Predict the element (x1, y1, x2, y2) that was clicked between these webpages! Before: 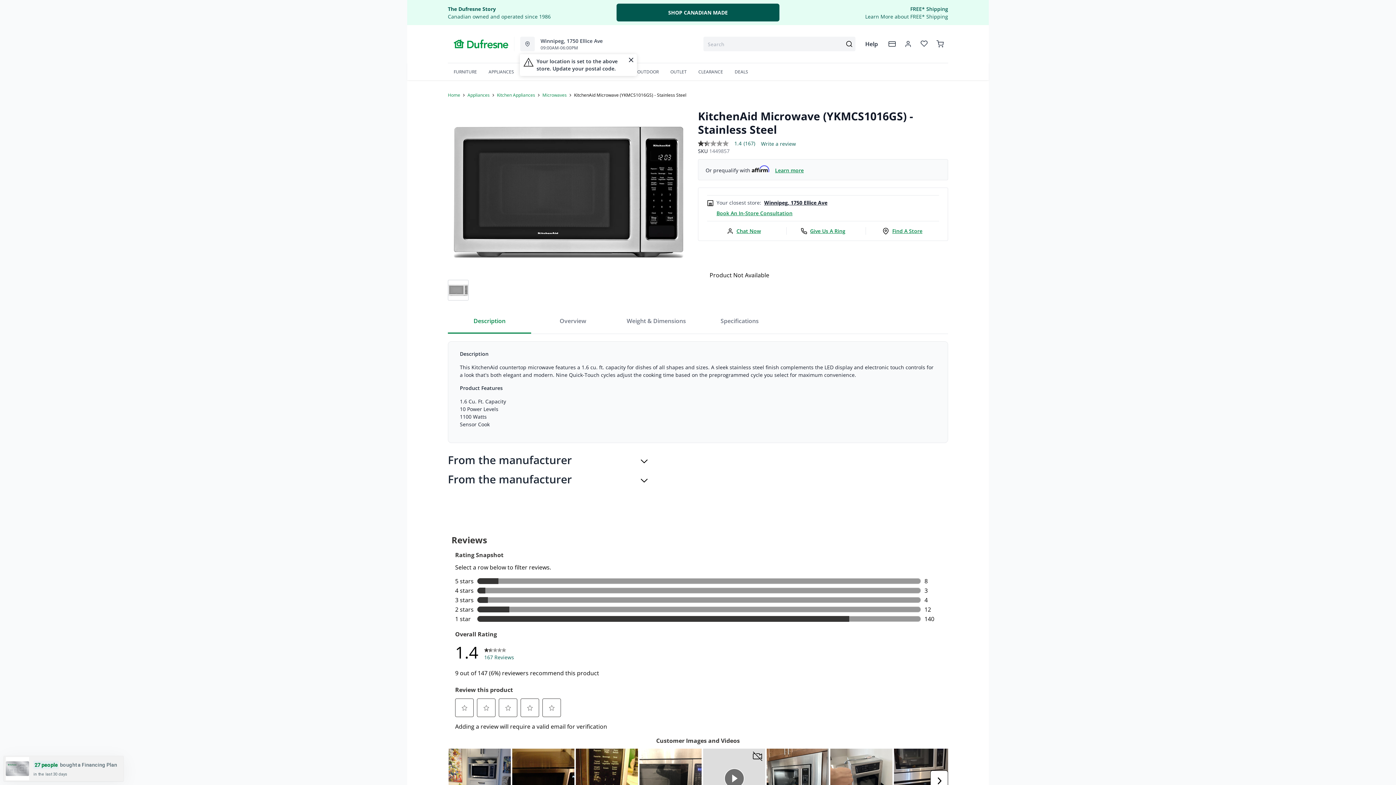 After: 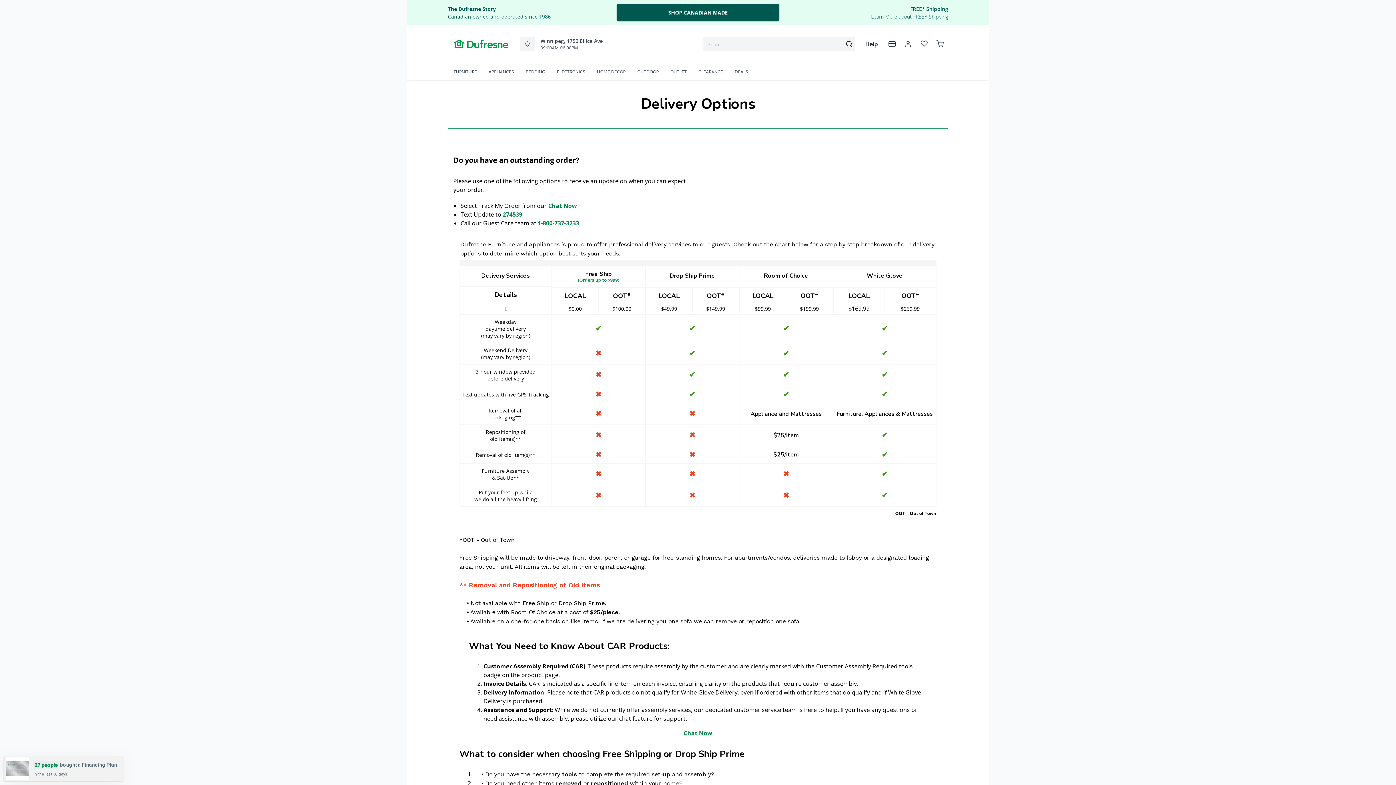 Action: bbox: (865, 12, 948, 19) label: Learn More about FREE* Shipping